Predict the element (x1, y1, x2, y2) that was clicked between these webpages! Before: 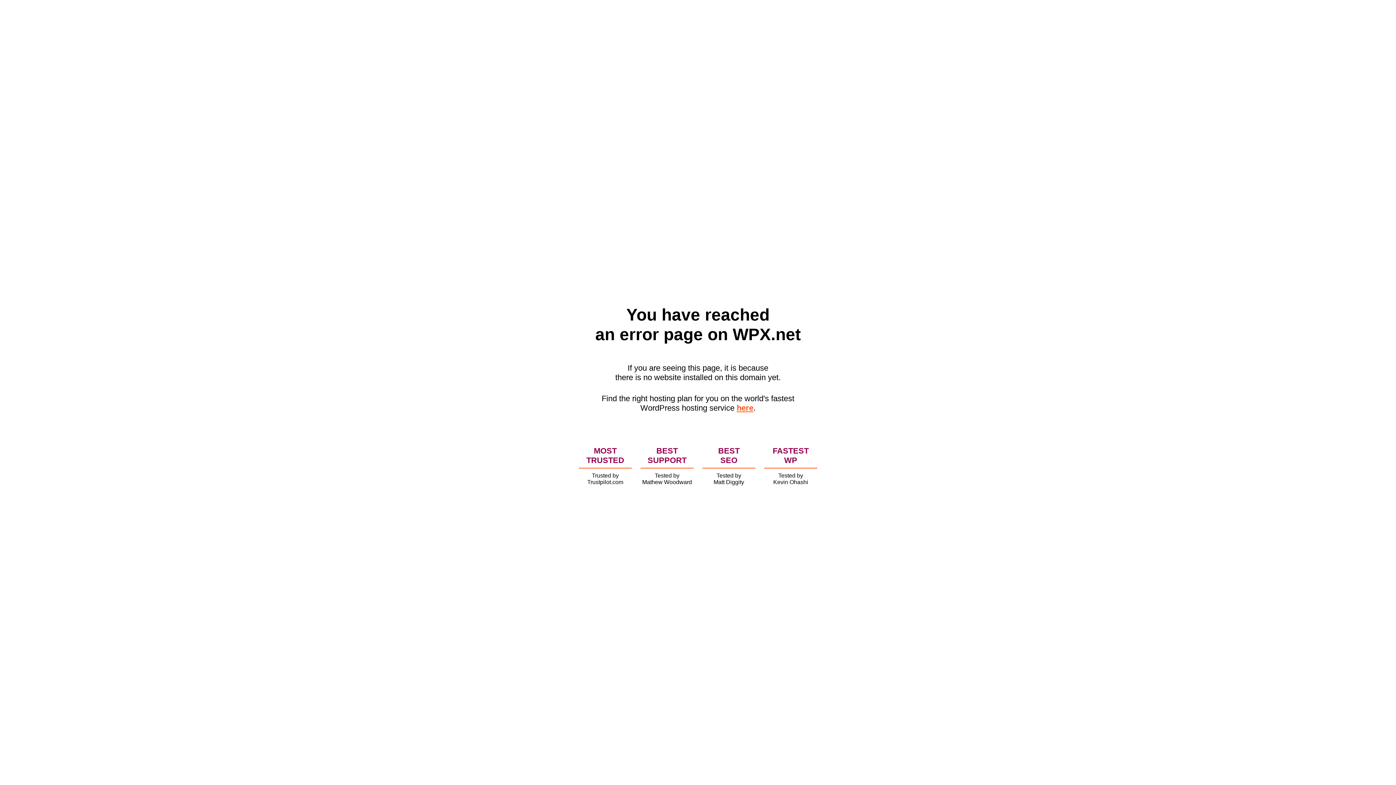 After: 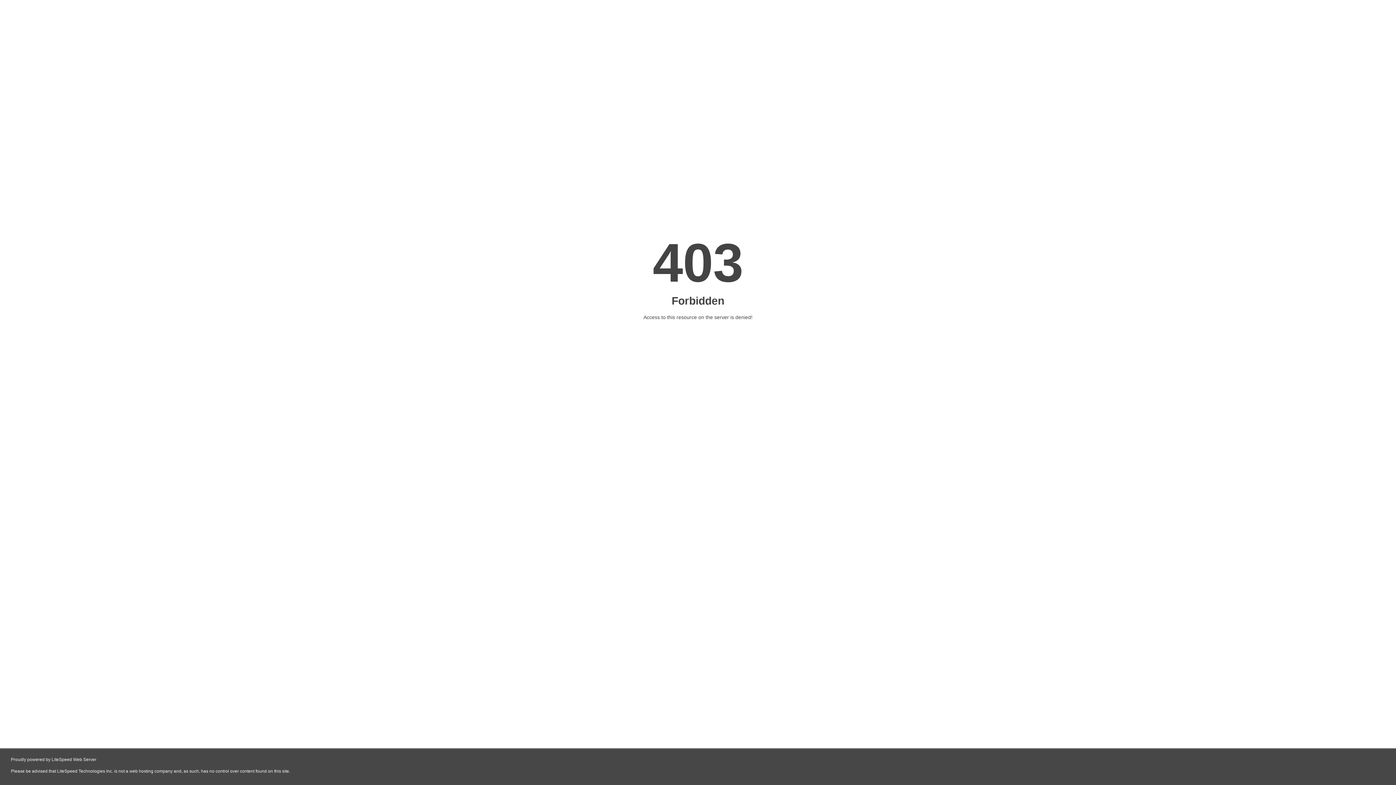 Action: label: here bbox: (736, 403, 753, 412)